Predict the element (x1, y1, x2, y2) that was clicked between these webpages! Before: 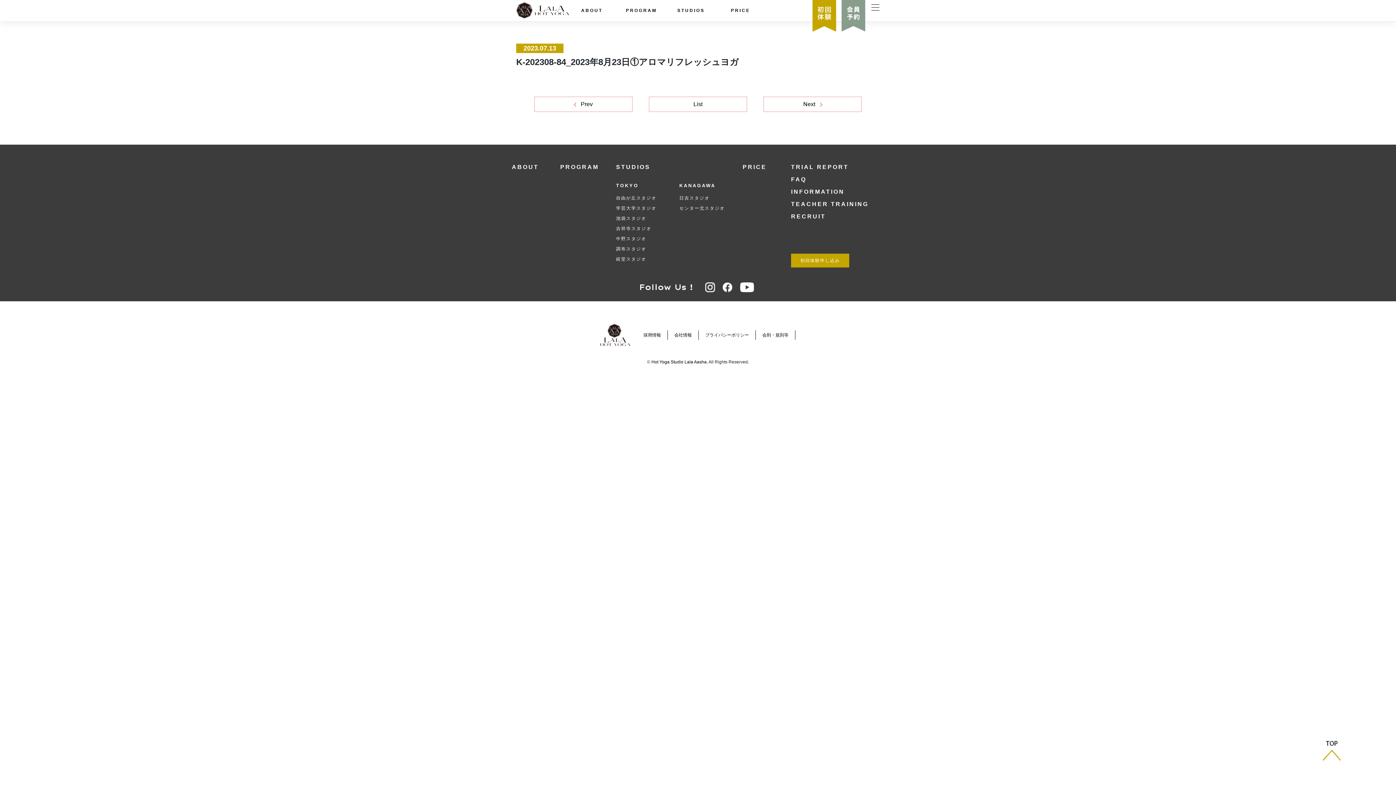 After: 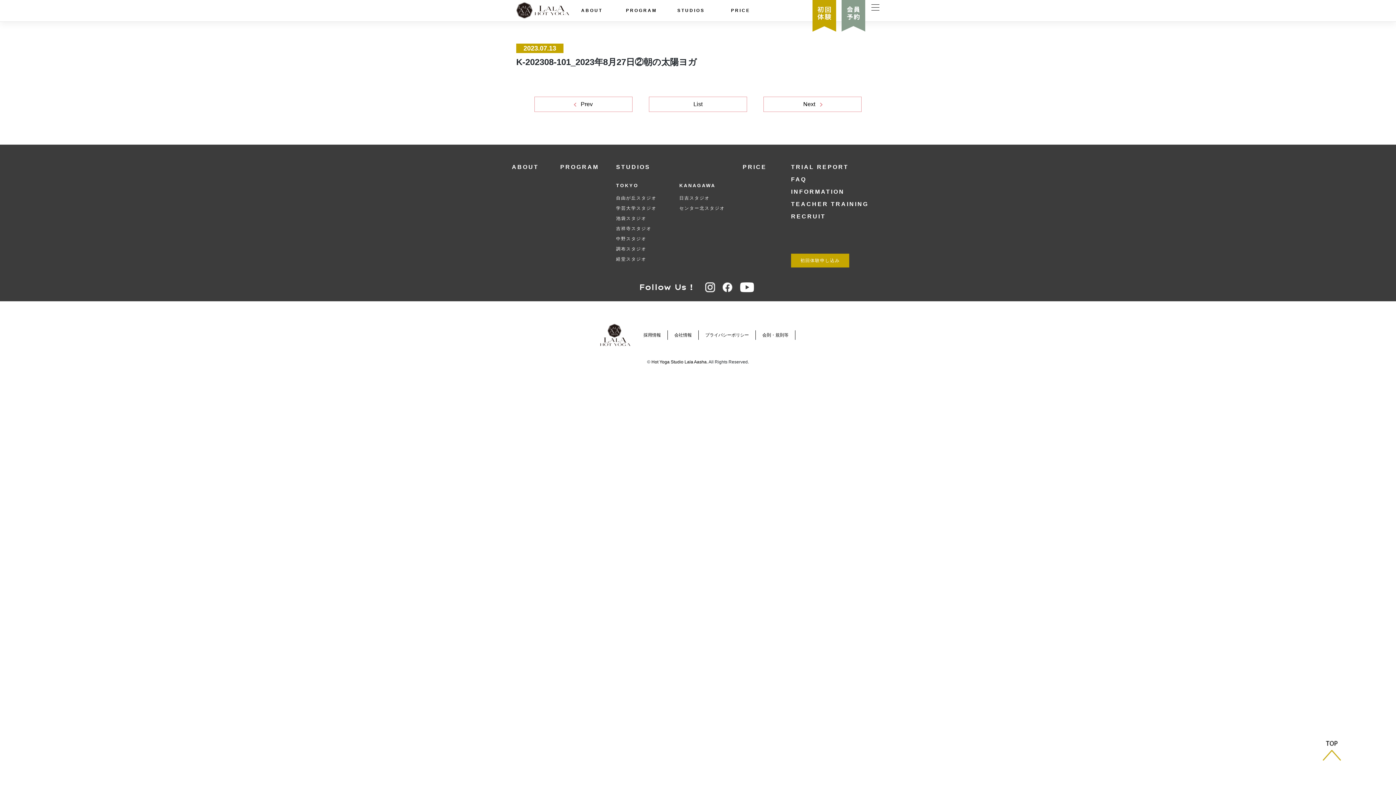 Action: bbox: (763, 96, 861, 112) label: Next